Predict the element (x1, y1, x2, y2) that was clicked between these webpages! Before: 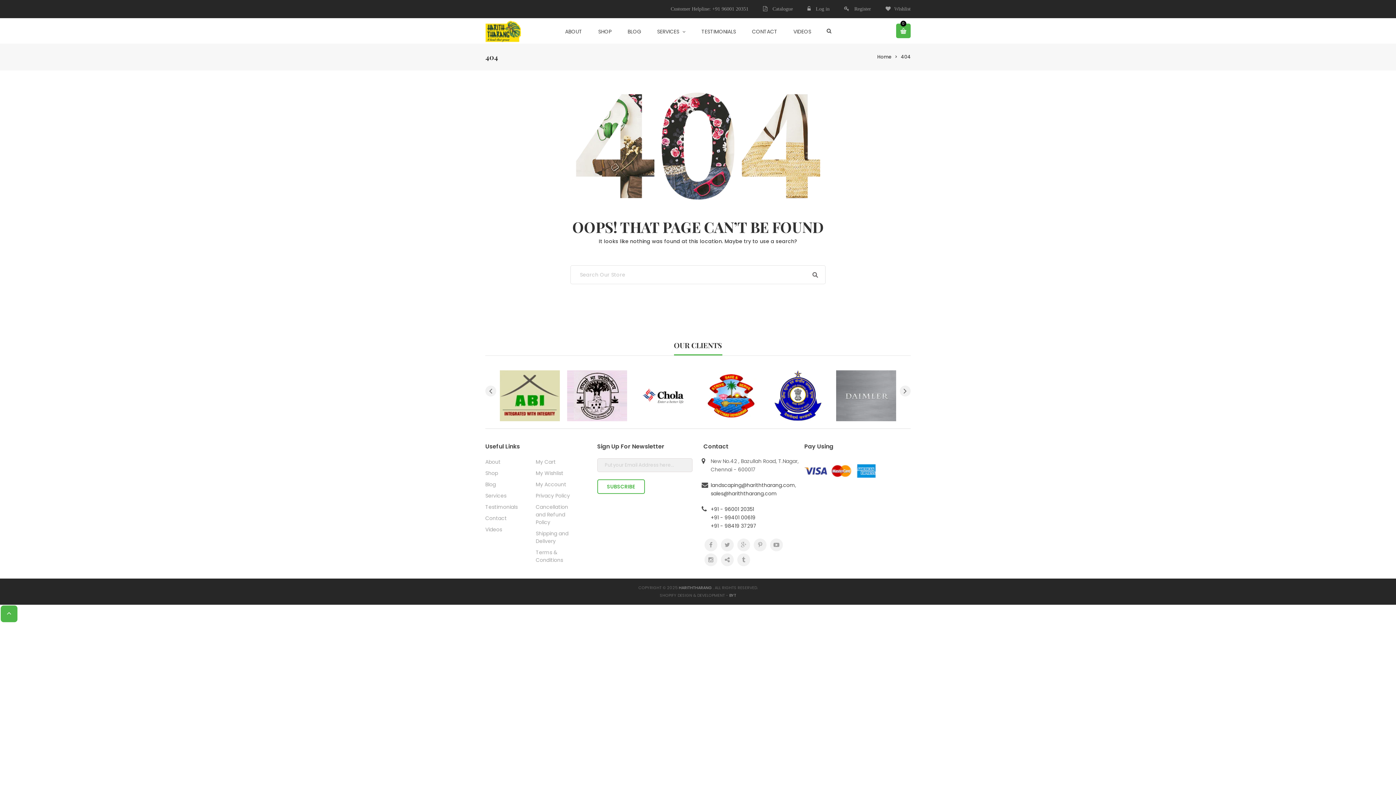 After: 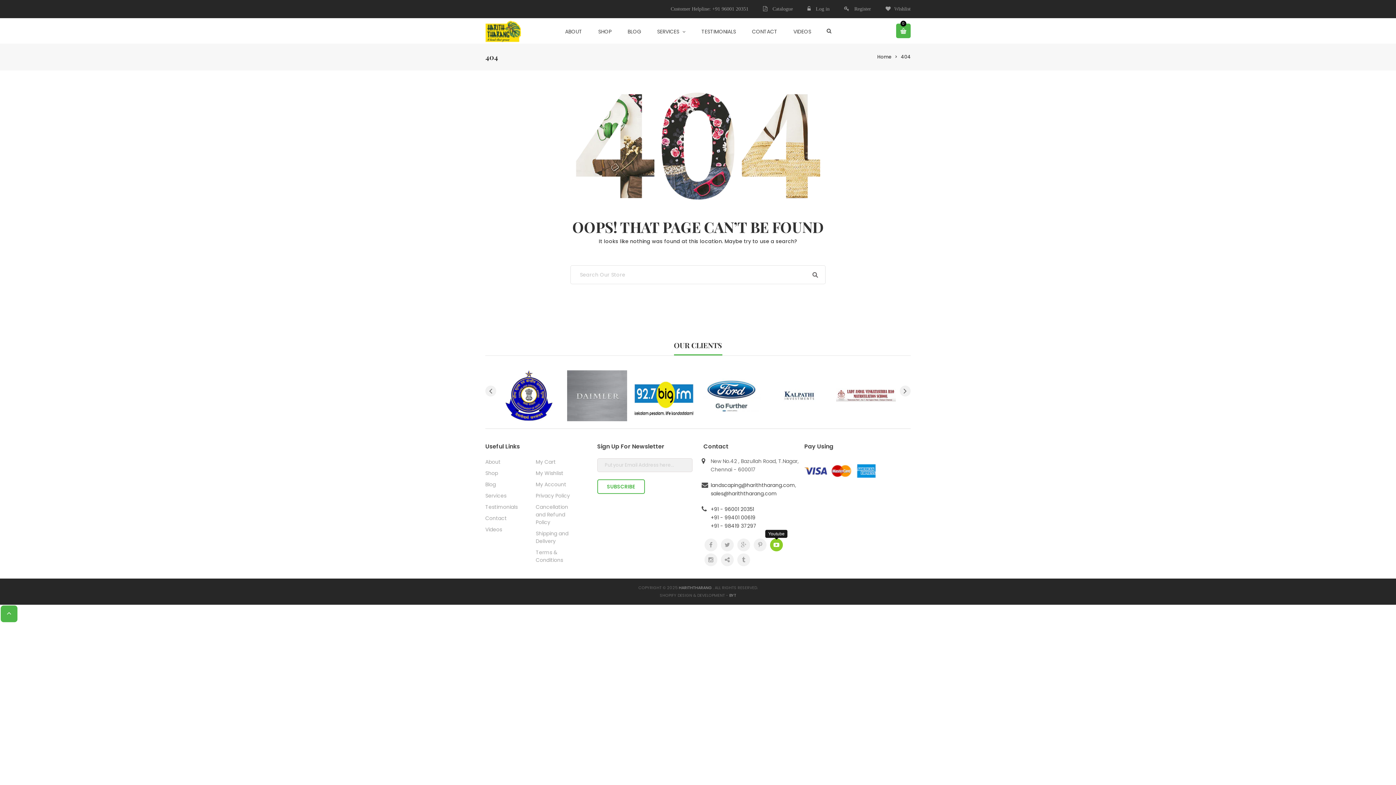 Action: bbox: (769, 541, 784, 548)